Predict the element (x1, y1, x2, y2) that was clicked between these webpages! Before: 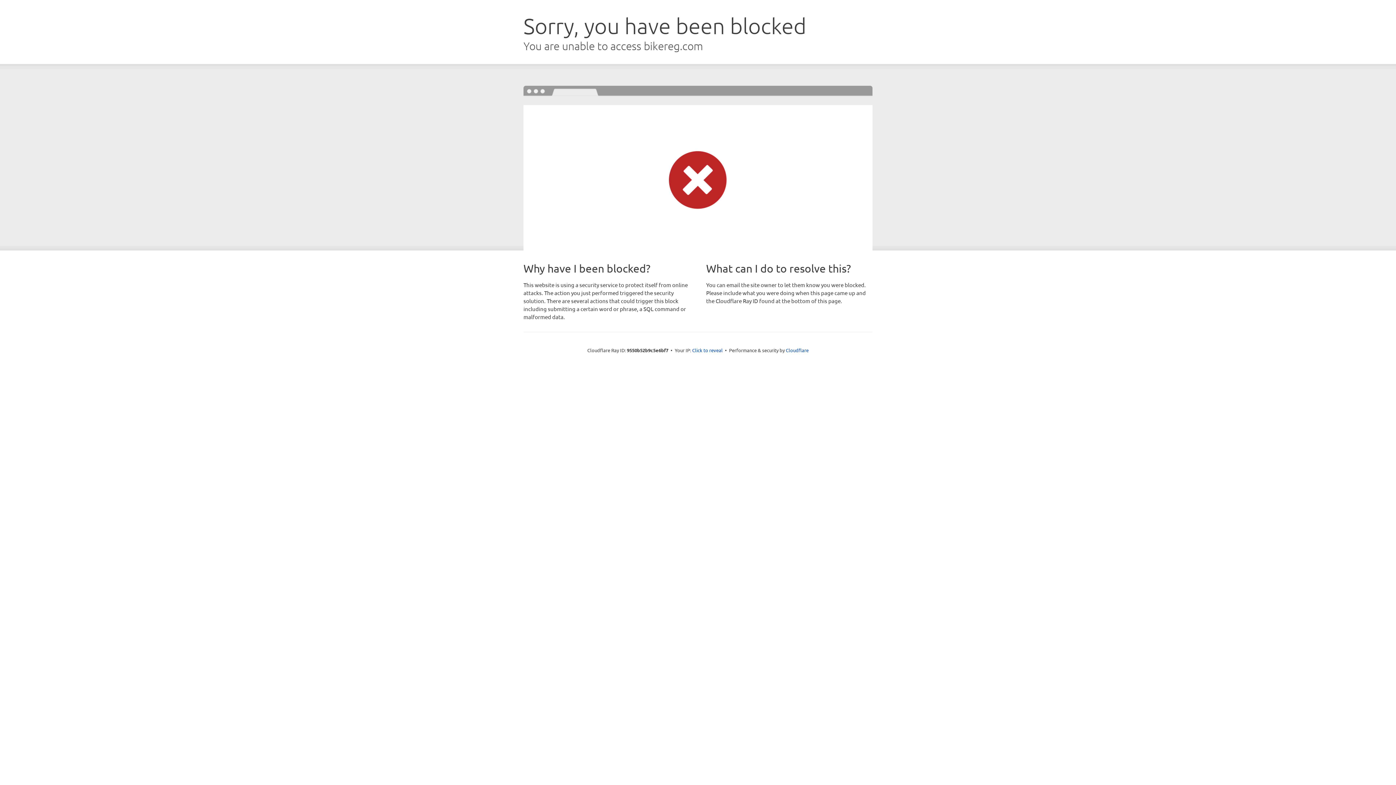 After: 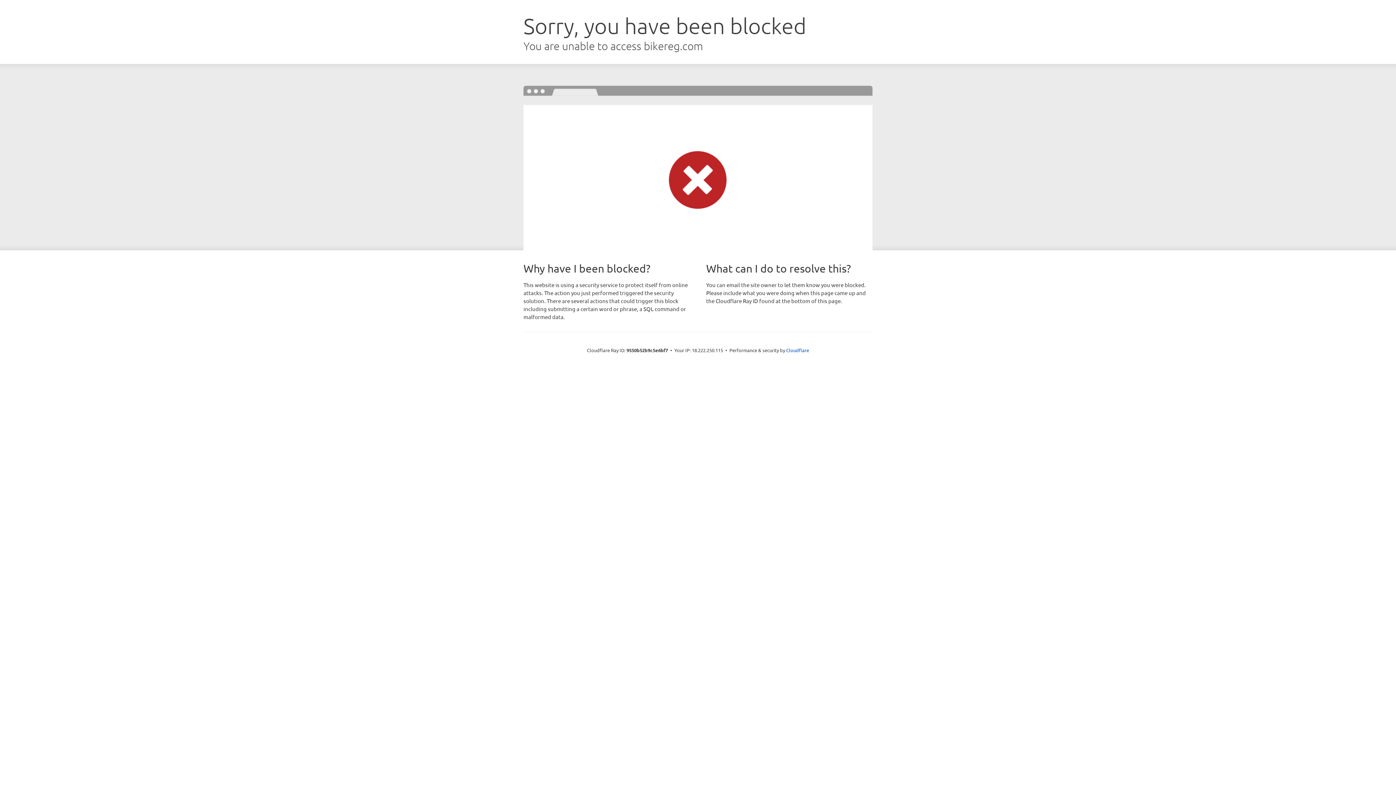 Action: bbox: (692, 346, 722, 353) label: Click to reveal